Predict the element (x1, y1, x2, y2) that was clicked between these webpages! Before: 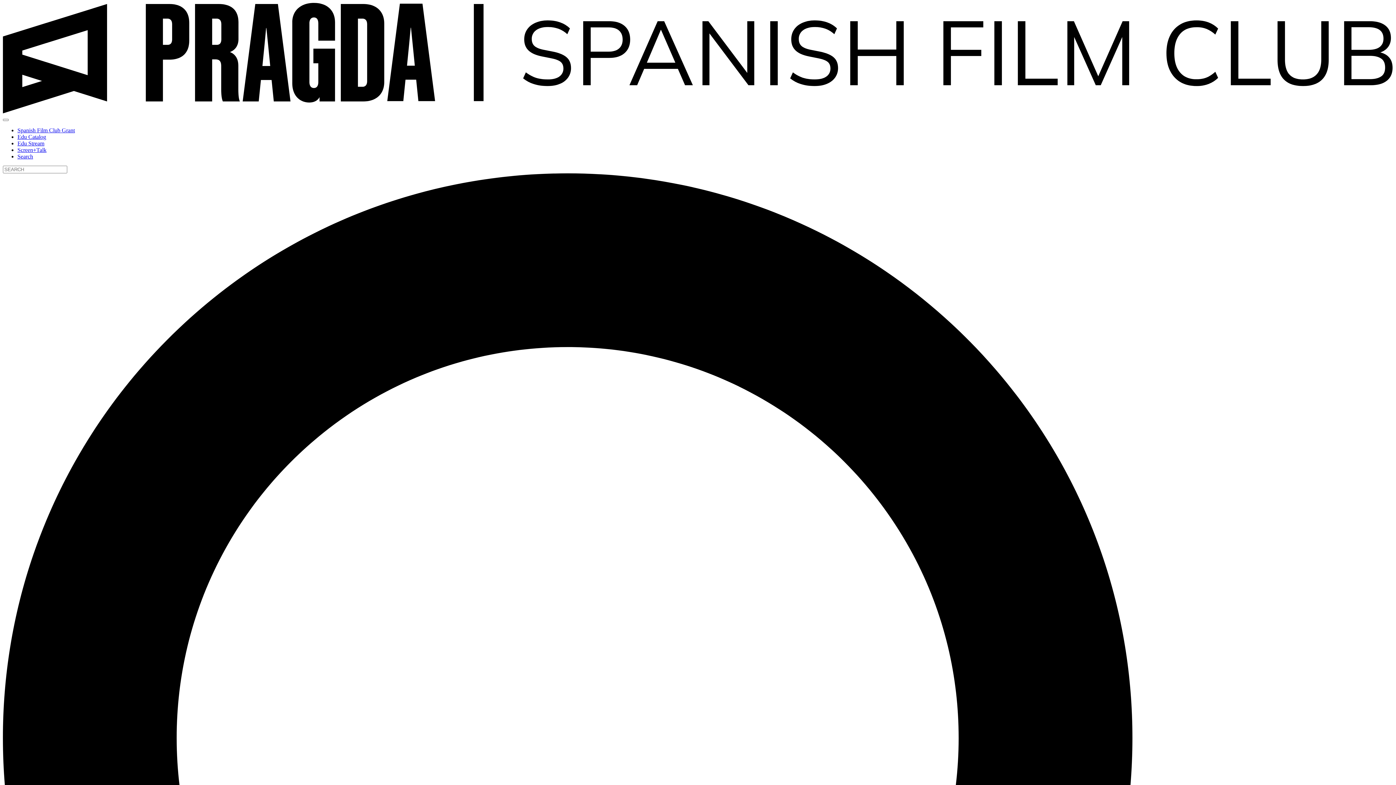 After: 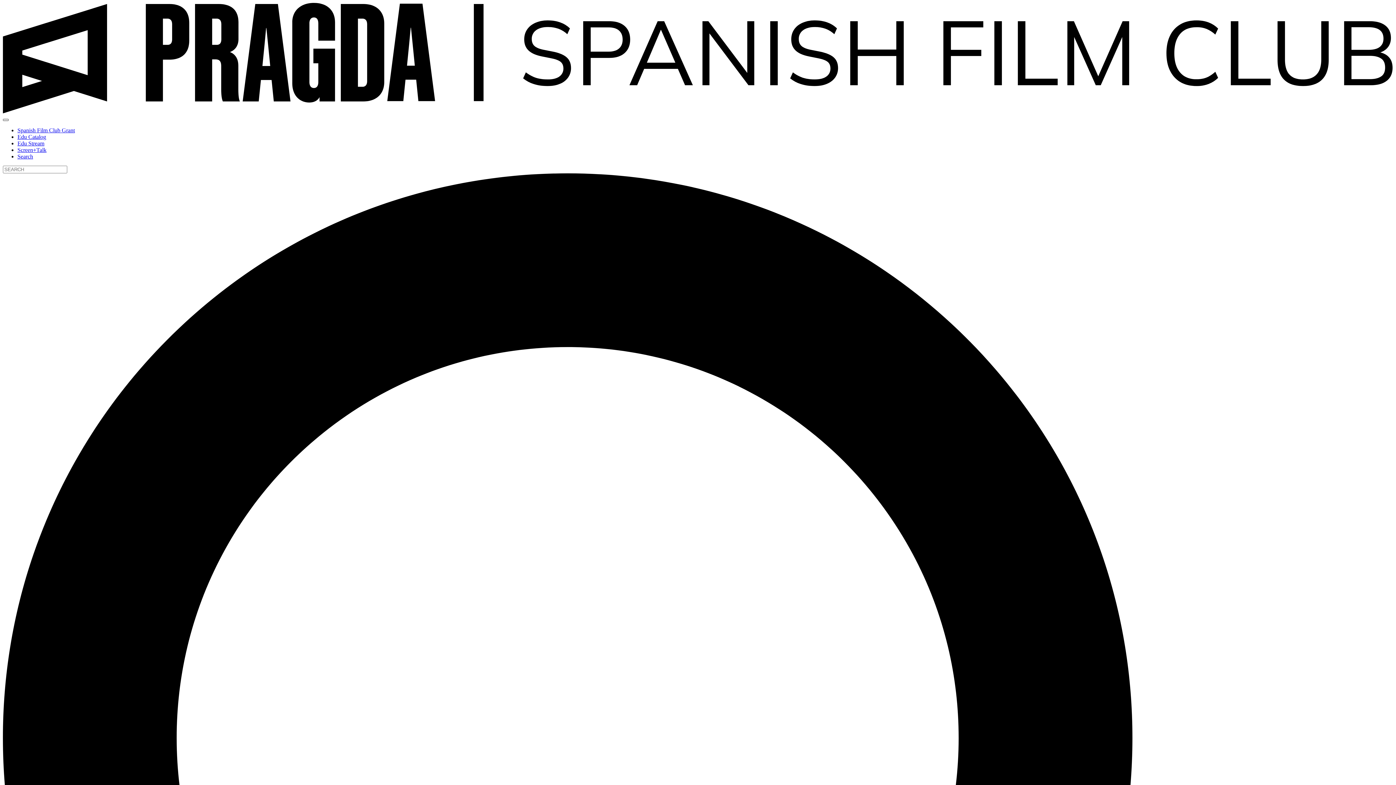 Action: bbox: (2, 118, 8, 120) label: Show Main Menu